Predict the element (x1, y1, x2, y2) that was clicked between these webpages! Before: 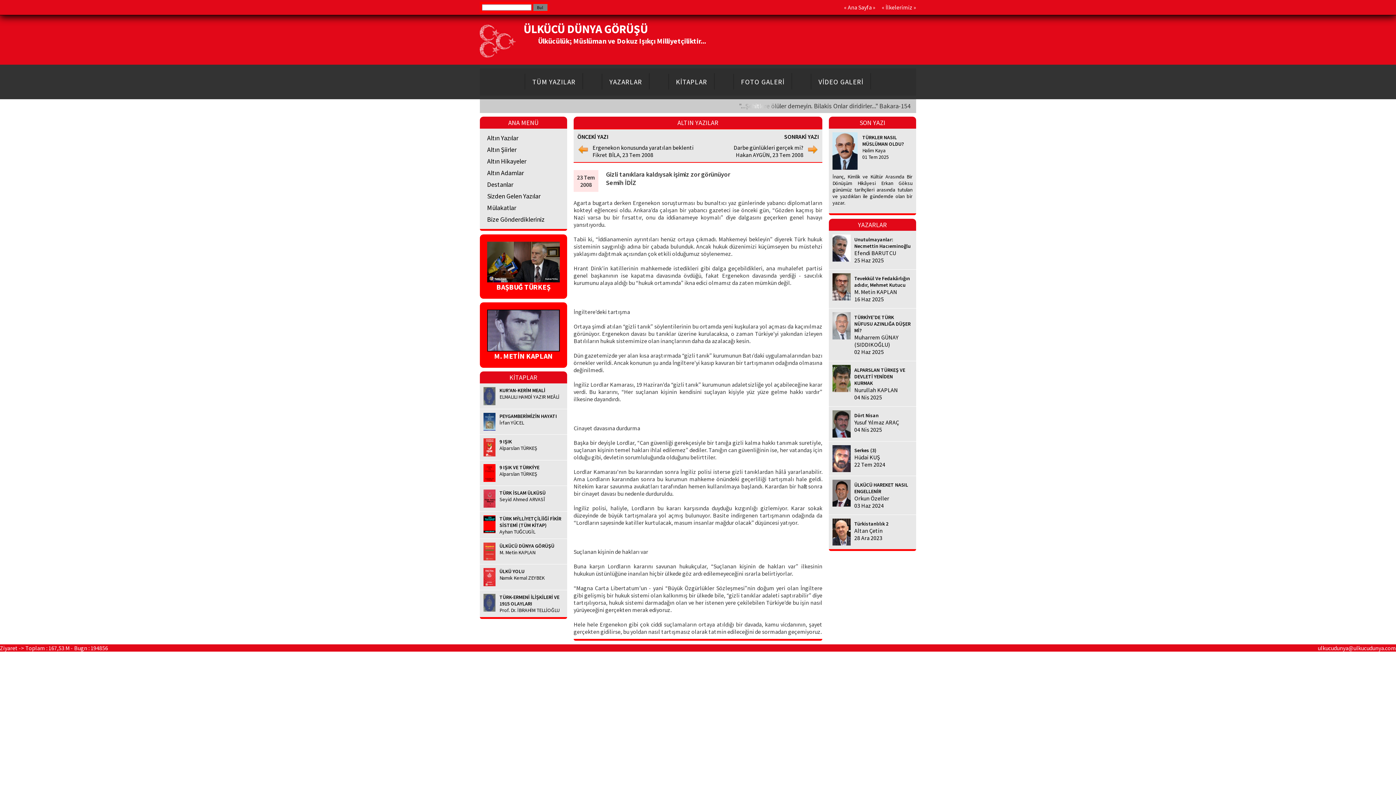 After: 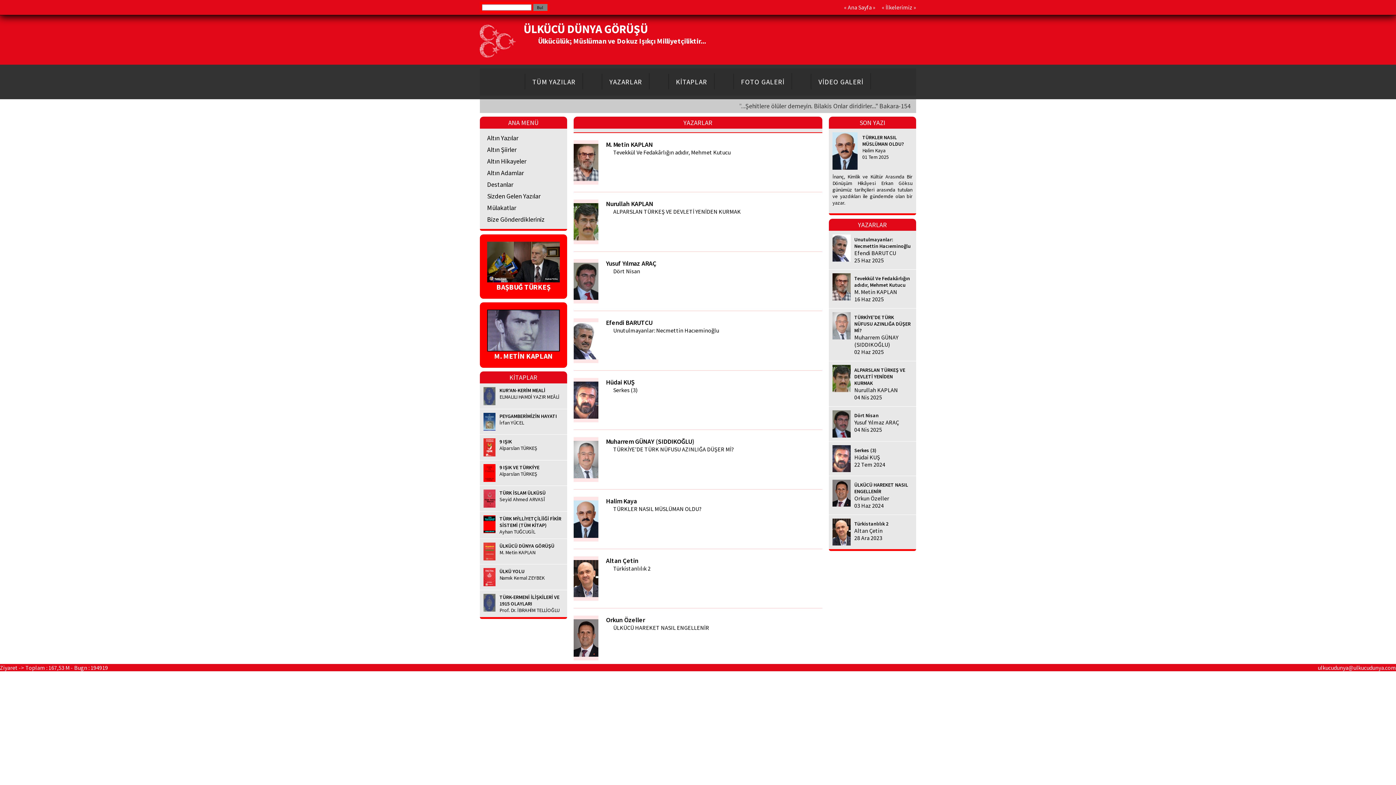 Action: label: YAZARLAR bbox: (602, 73, 649, 90)